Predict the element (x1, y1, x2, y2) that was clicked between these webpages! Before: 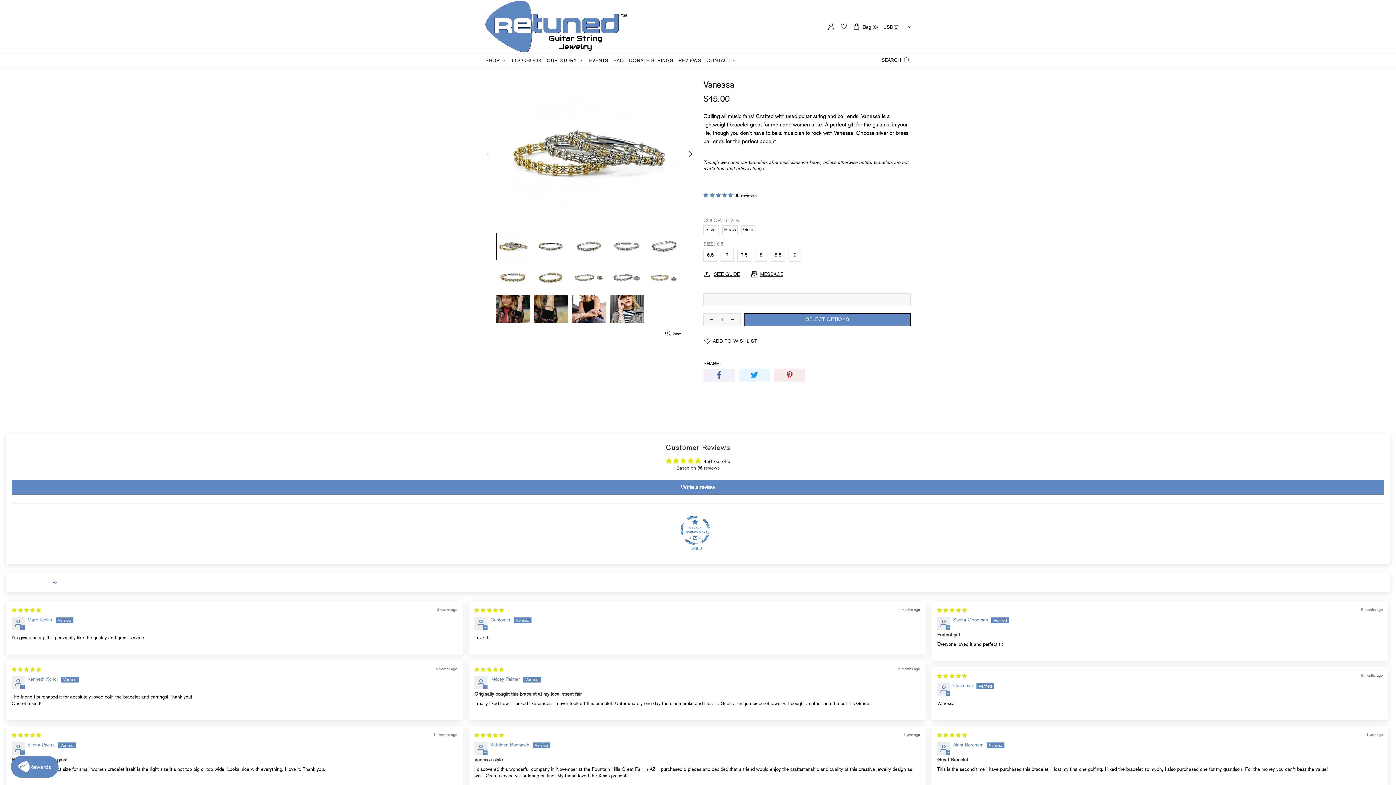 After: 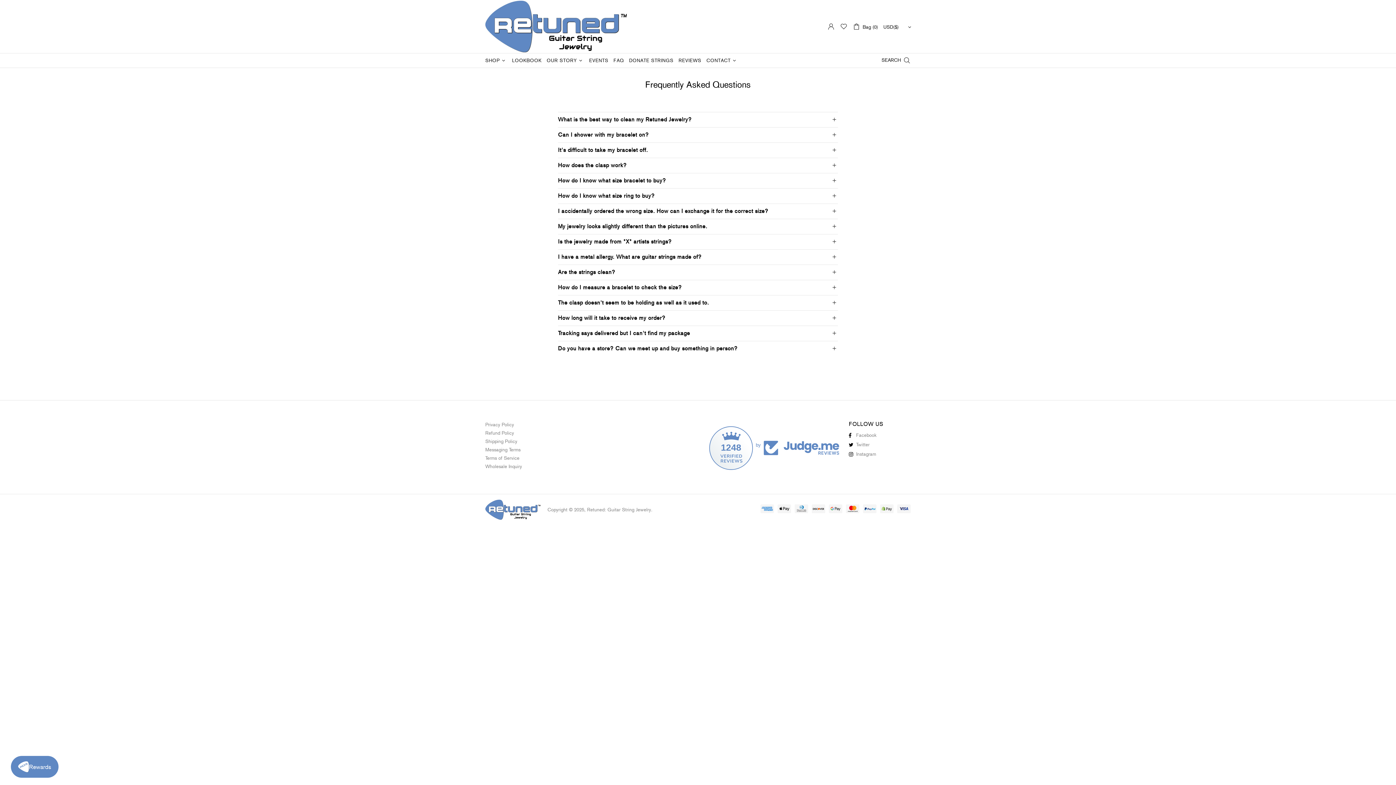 Action: bbox: (611, 53, 626, 67) label: FAQ